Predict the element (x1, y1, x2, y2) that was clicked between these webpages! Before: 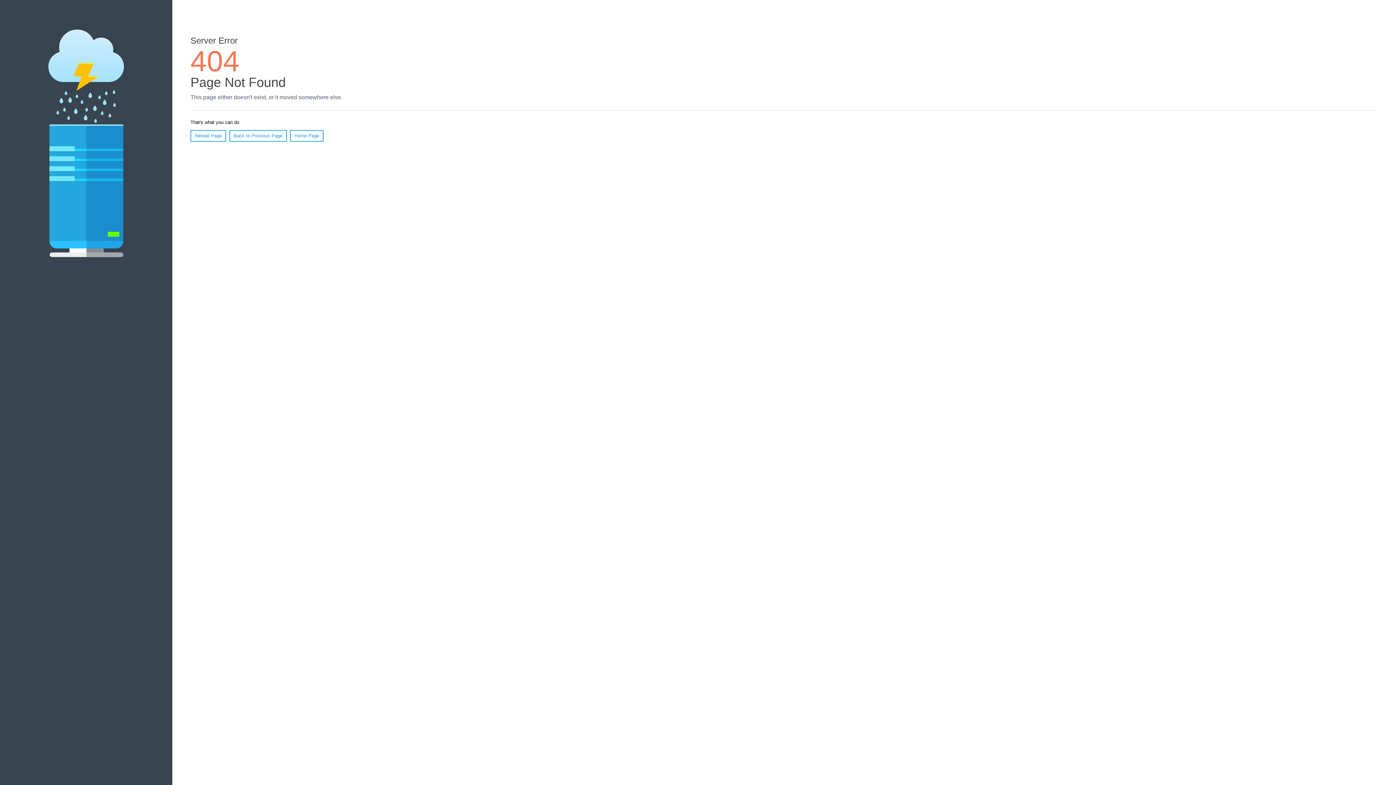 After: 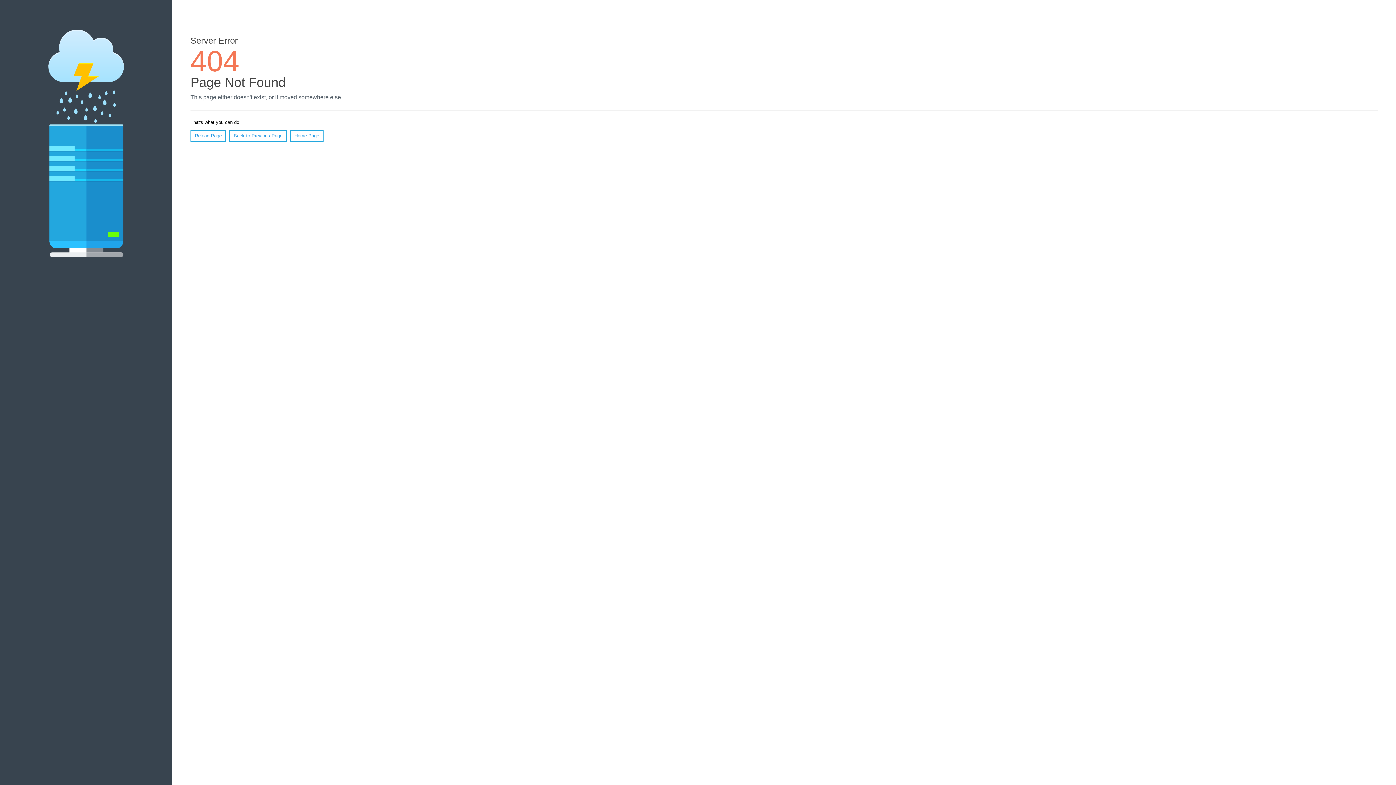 Action: bbox: (190, 130, 226, 141) label: Reload Page